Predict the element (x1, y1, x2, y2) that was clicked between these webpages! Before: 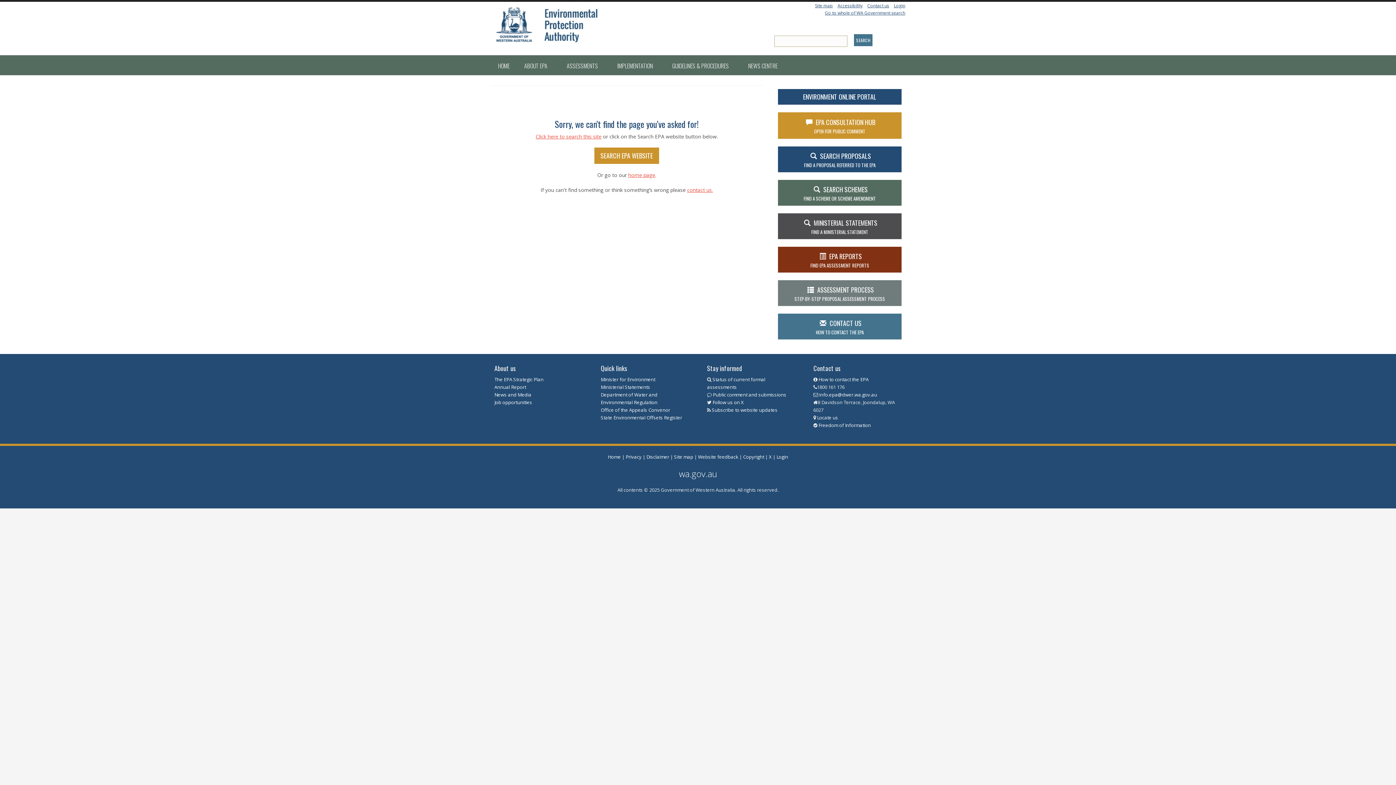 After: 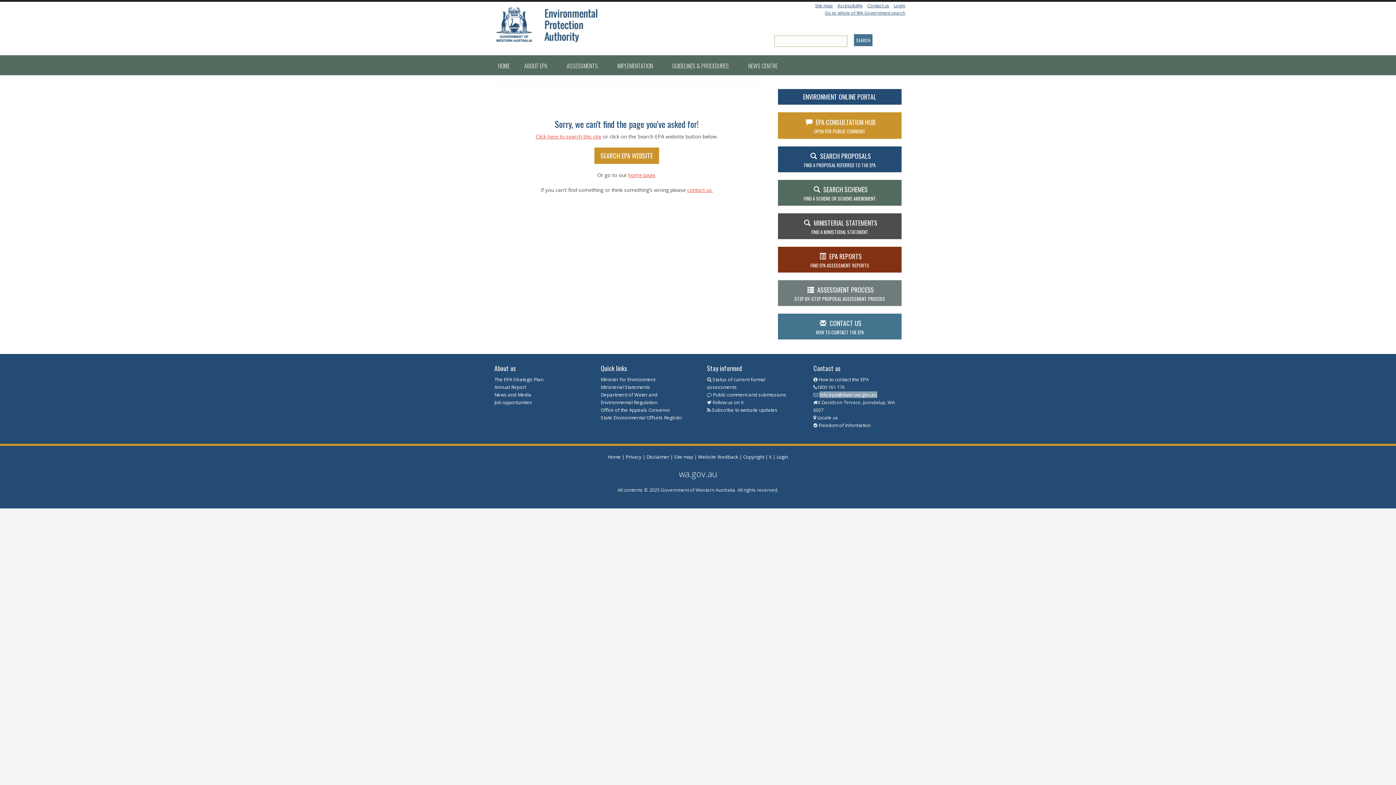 Action: bbox: (819, 391, 877, 398) label: info.epa@dwer.wa.gov.au